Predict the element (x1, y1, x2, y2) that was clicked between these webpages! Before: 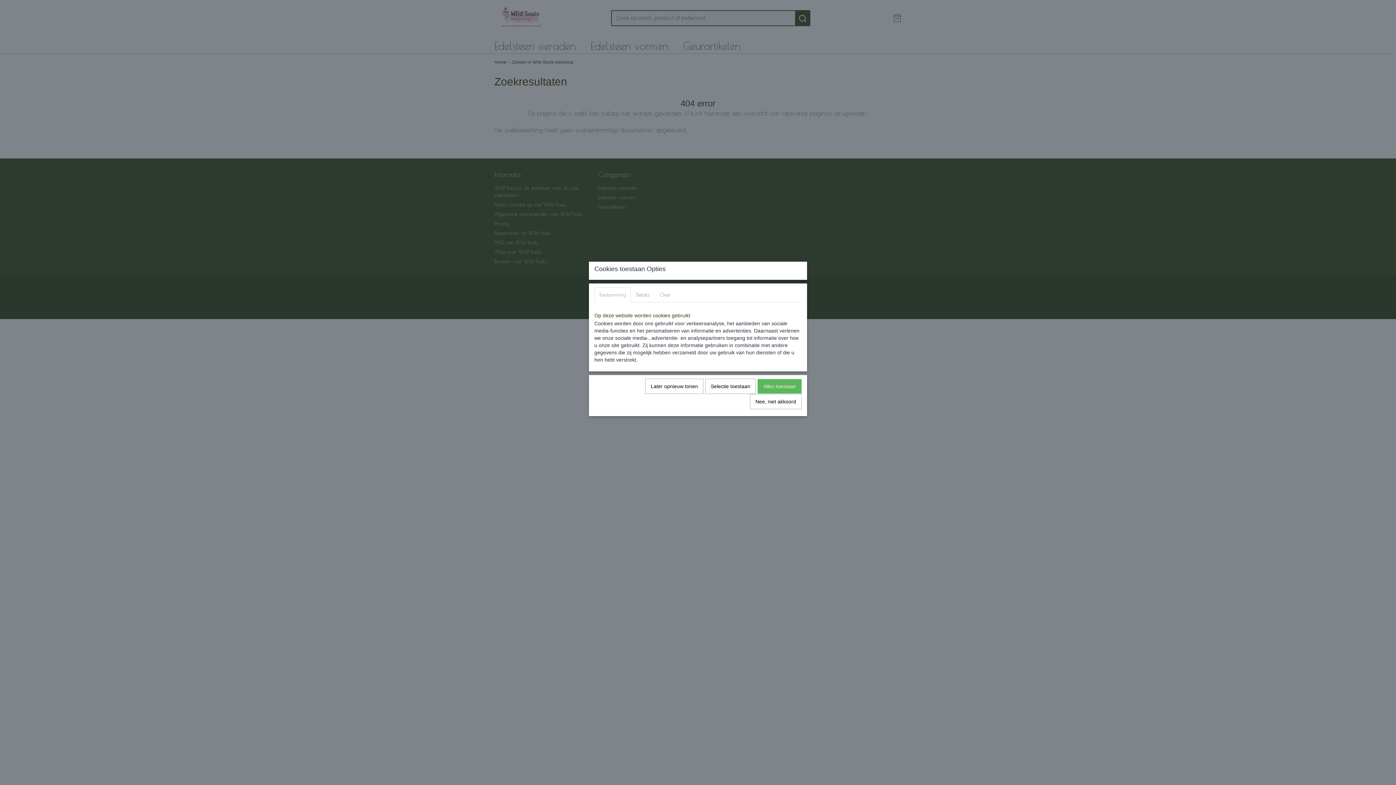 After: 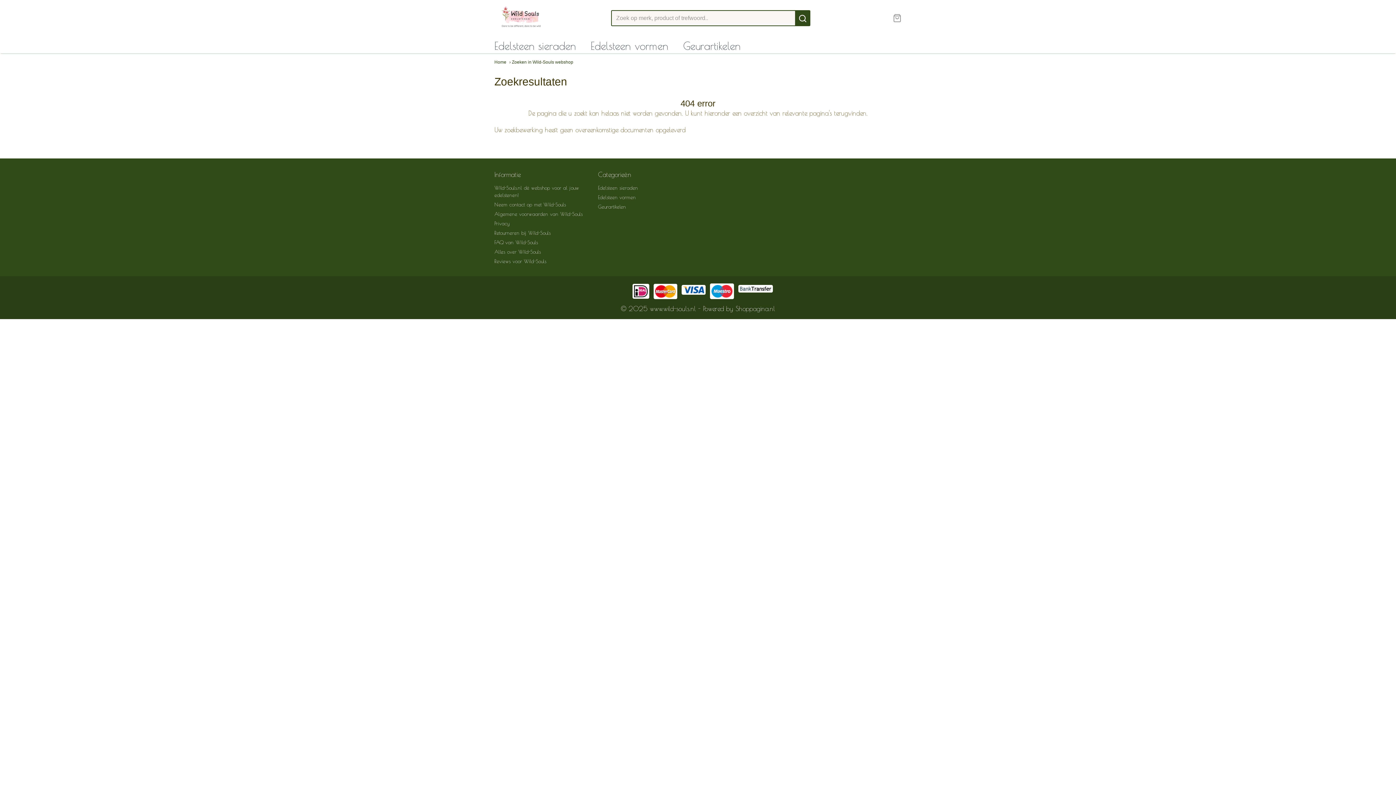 Action: bbox: (757, 379, 801, 393) label: Alles toestaan